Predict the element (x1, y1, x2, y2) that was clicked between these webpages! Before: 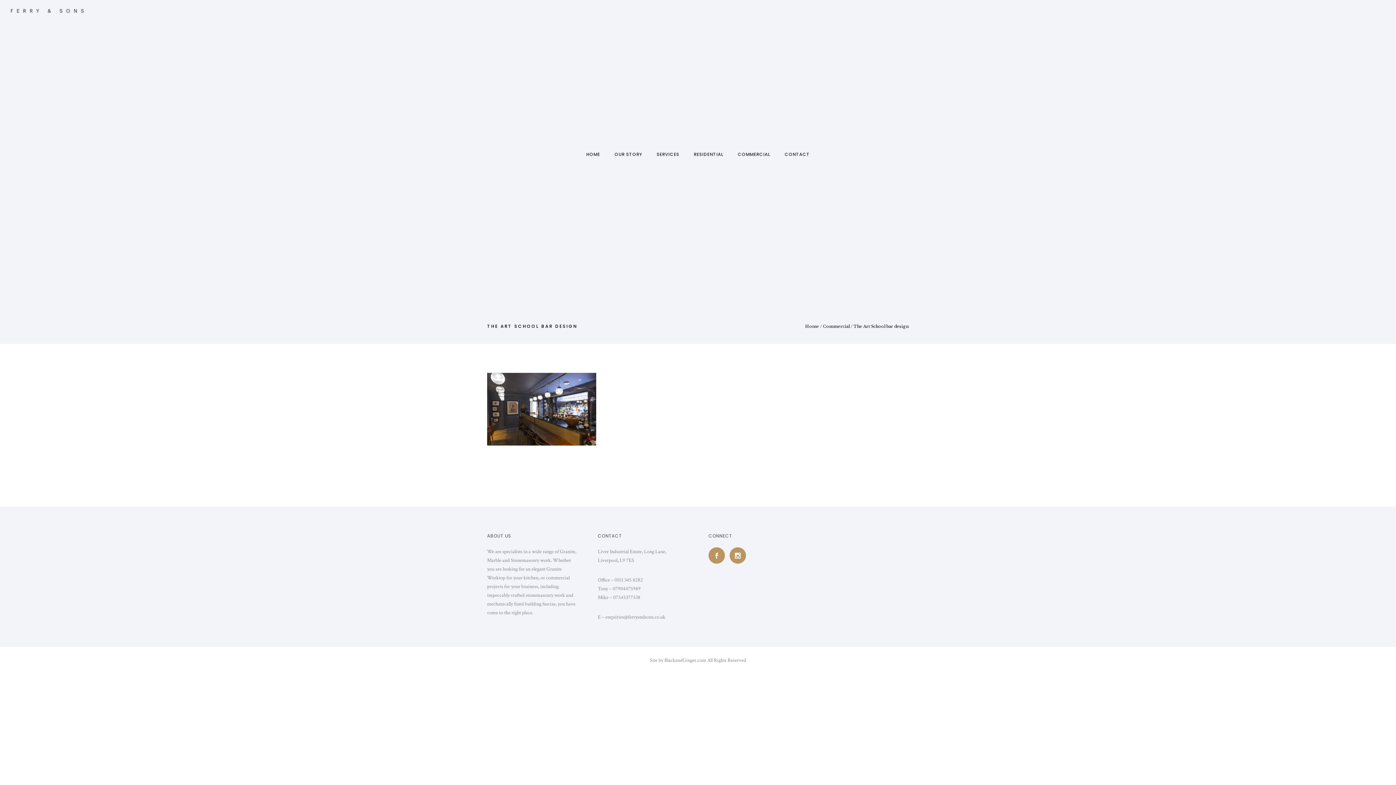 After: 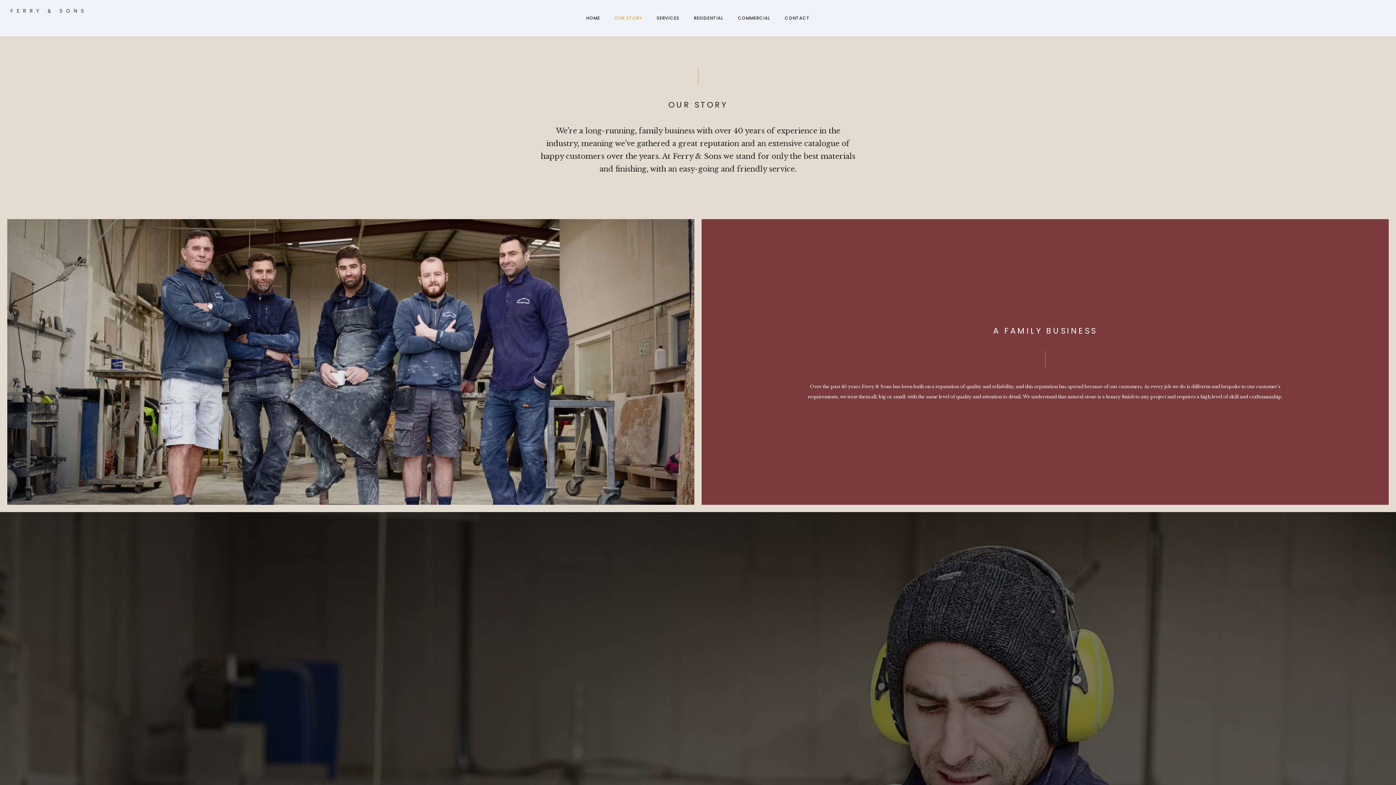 Action: label: OUR STORY bbox: (607, 151, 649, 157)